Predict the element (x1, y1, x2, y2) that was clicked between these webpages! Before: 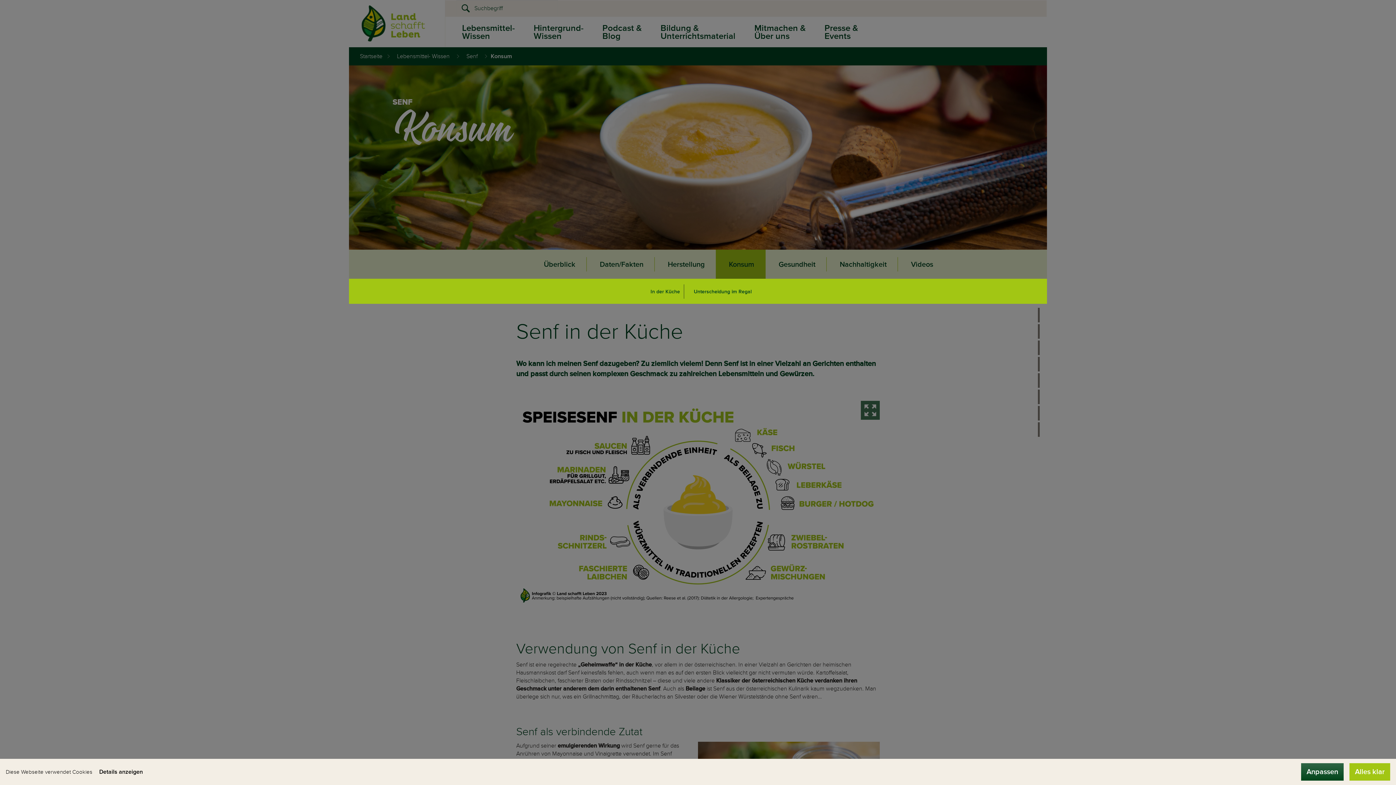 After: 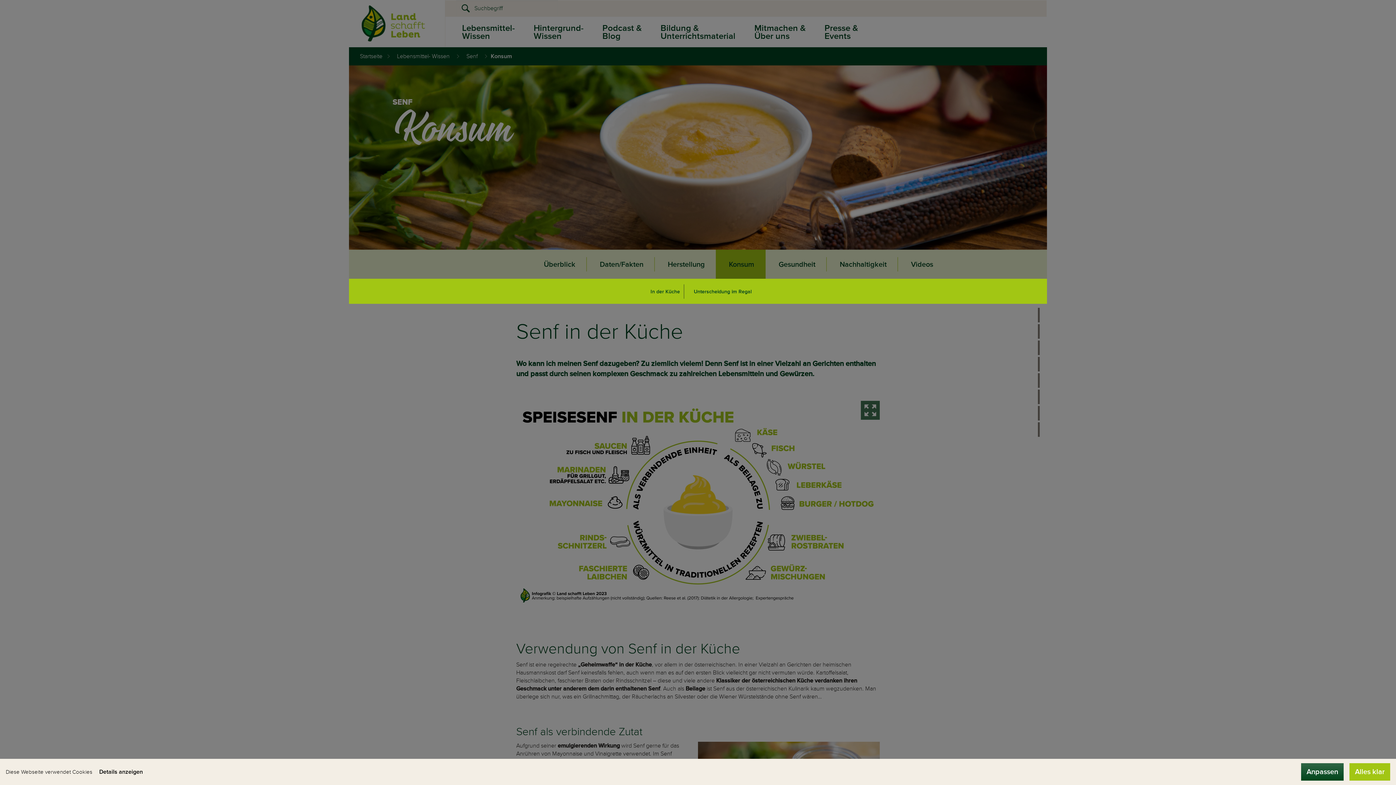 Action: bbox: (646, 284, 684, 298) label: In der Küche